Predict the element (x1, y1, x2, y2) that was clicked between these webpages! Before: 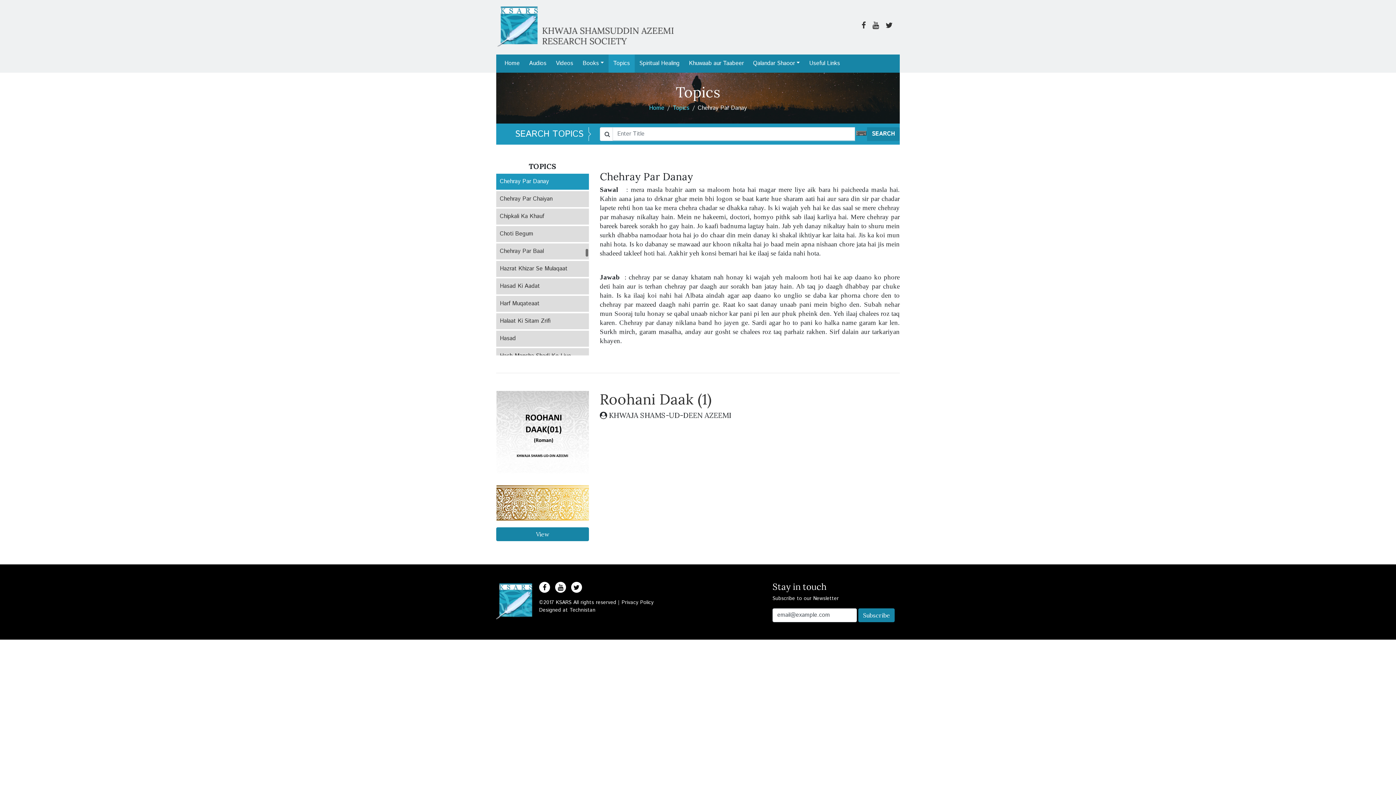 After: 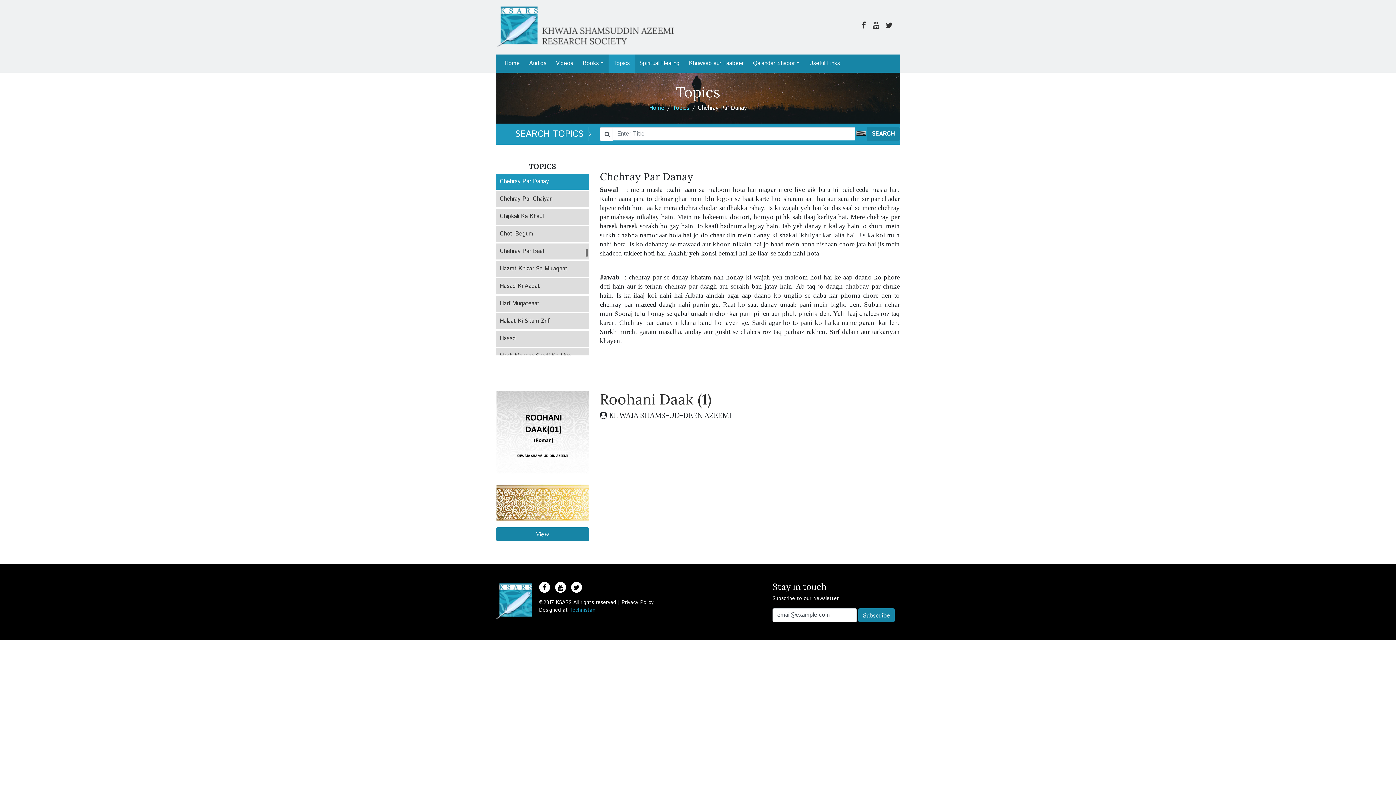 Action: bbox: (569, 607, 595, 614) label: Technistan